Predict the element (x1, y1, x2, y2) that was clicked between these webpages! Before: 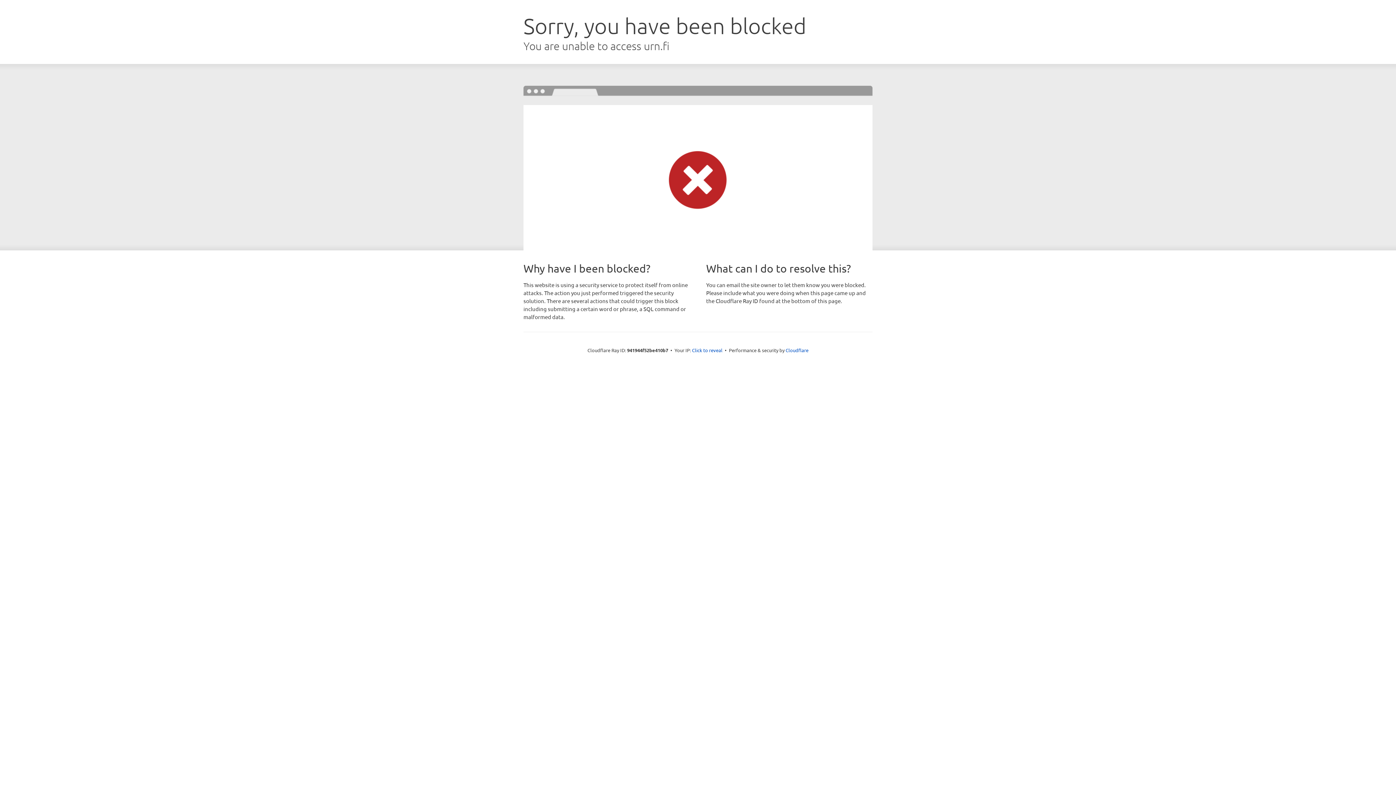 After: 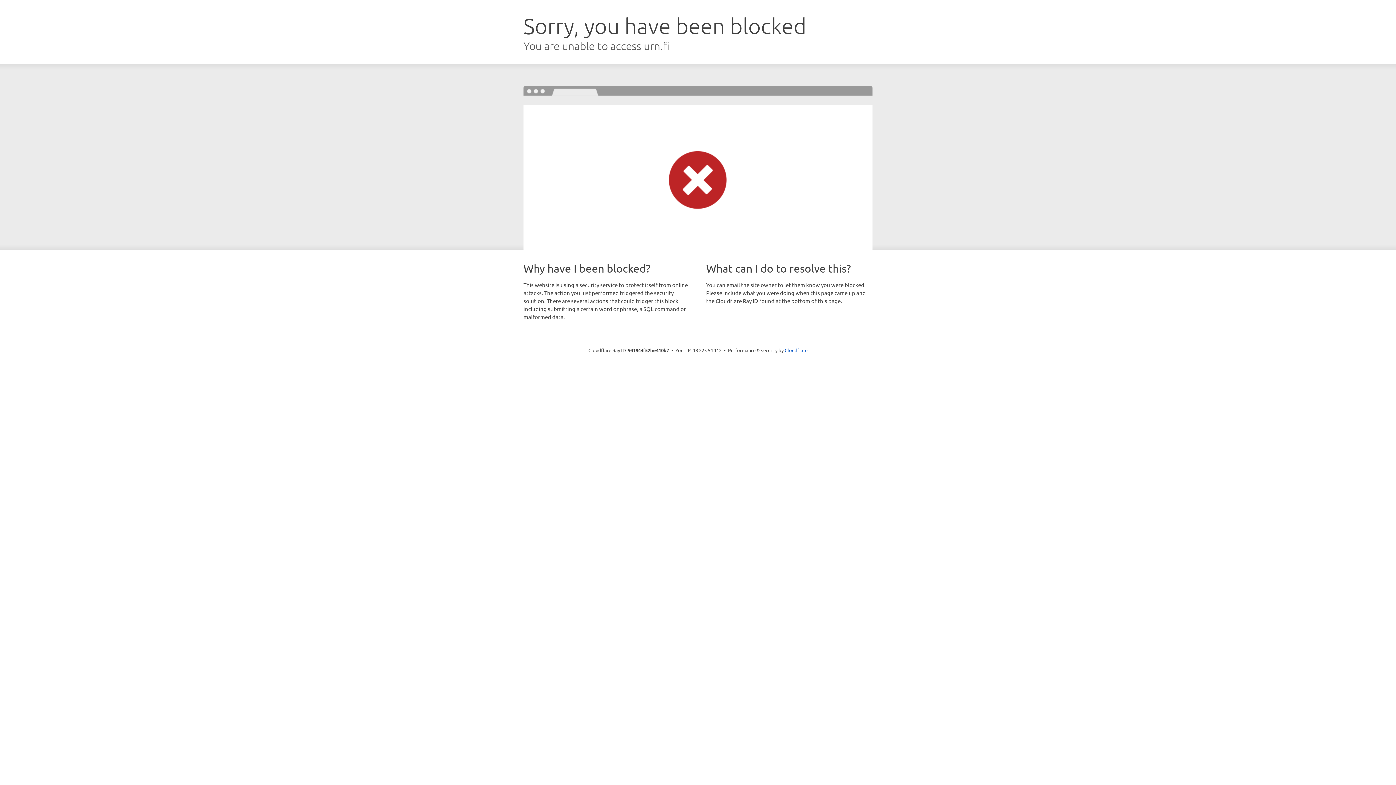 Action: label: Click to reveal bbox: (692, 346, 722, 353)